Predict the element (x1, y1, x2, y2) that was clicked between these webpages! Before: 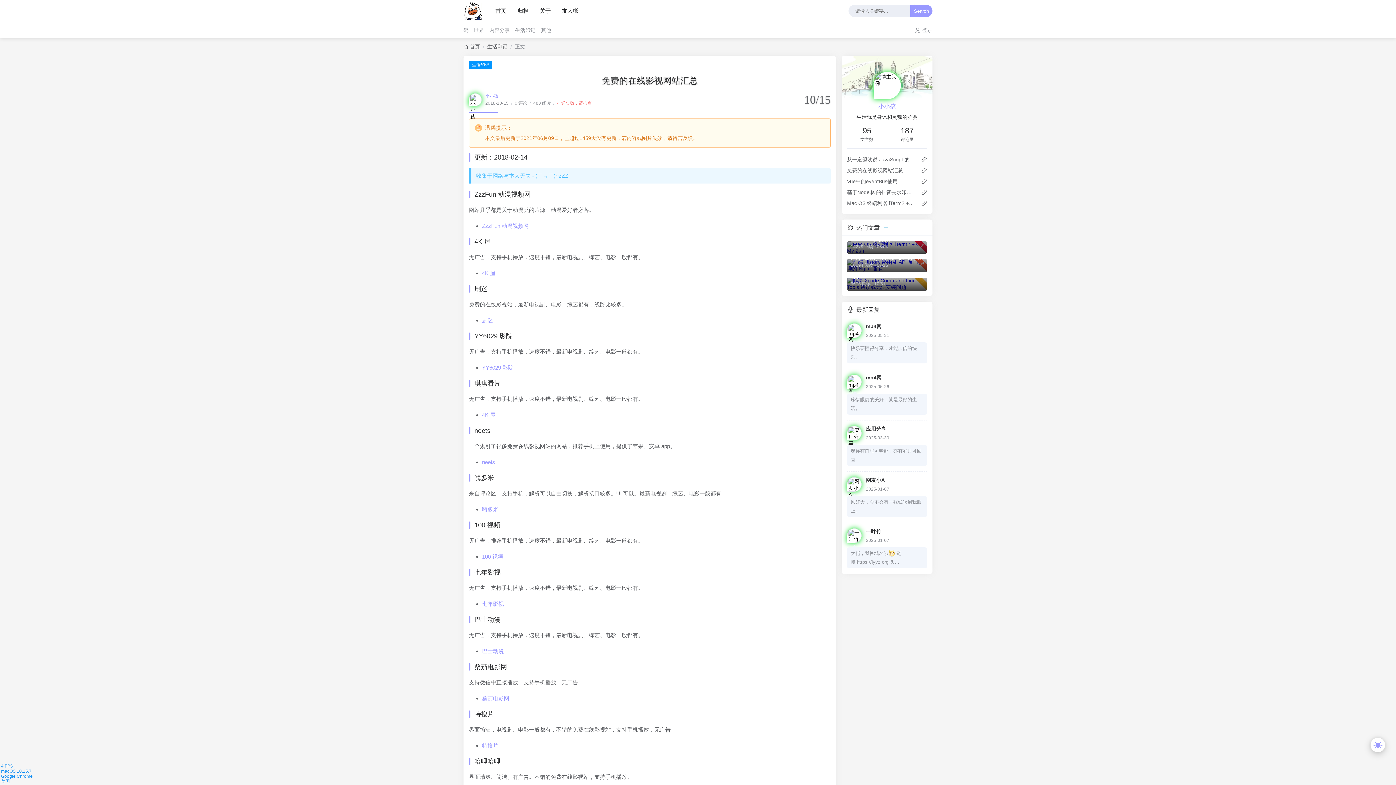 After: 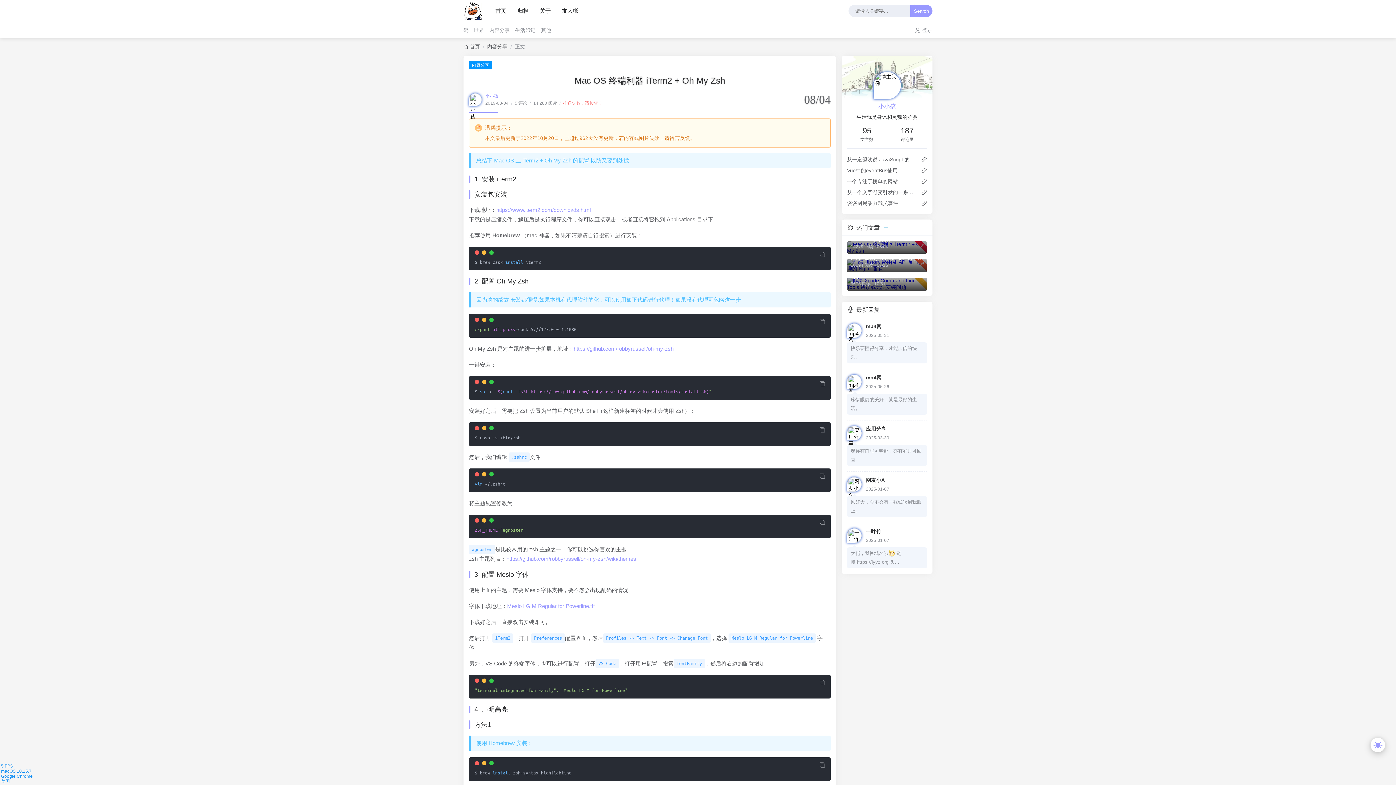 Action: label: Mac OS 终端利器 iTerm2 + Oh My Zsh bbox: (847, 197, 915, 208)